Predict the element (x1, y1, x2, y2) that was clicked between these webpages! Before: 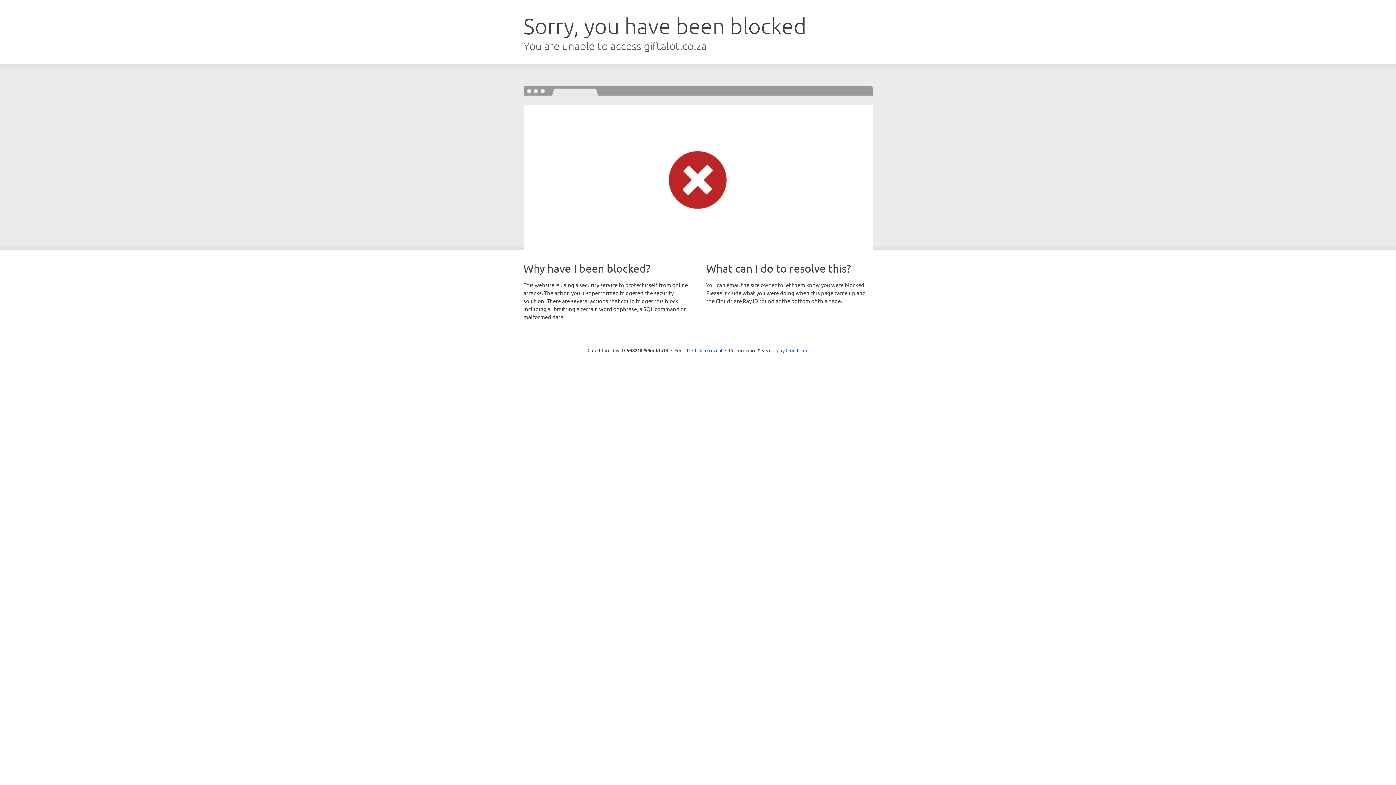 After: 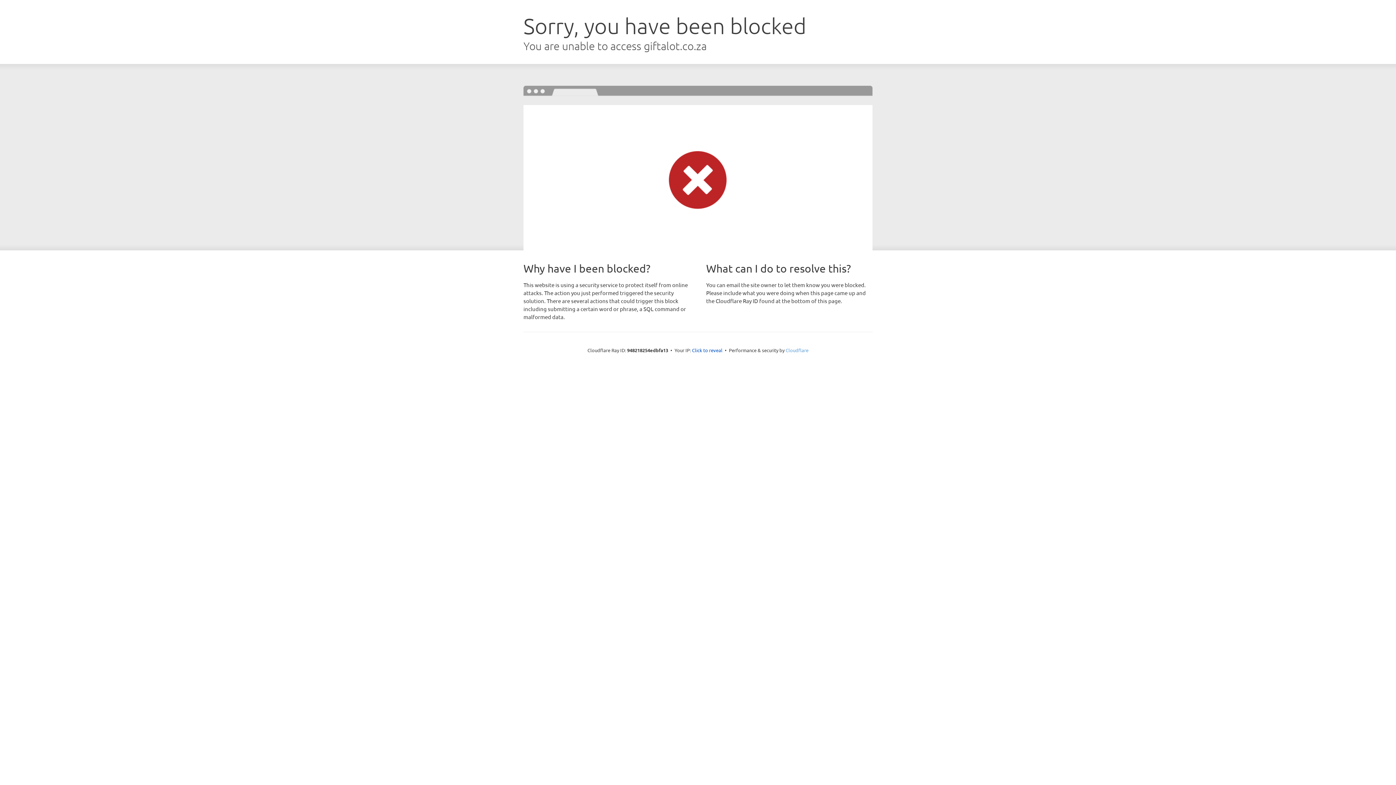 Action: bbox: (785, 347, 808, 353) label: Cloudflare